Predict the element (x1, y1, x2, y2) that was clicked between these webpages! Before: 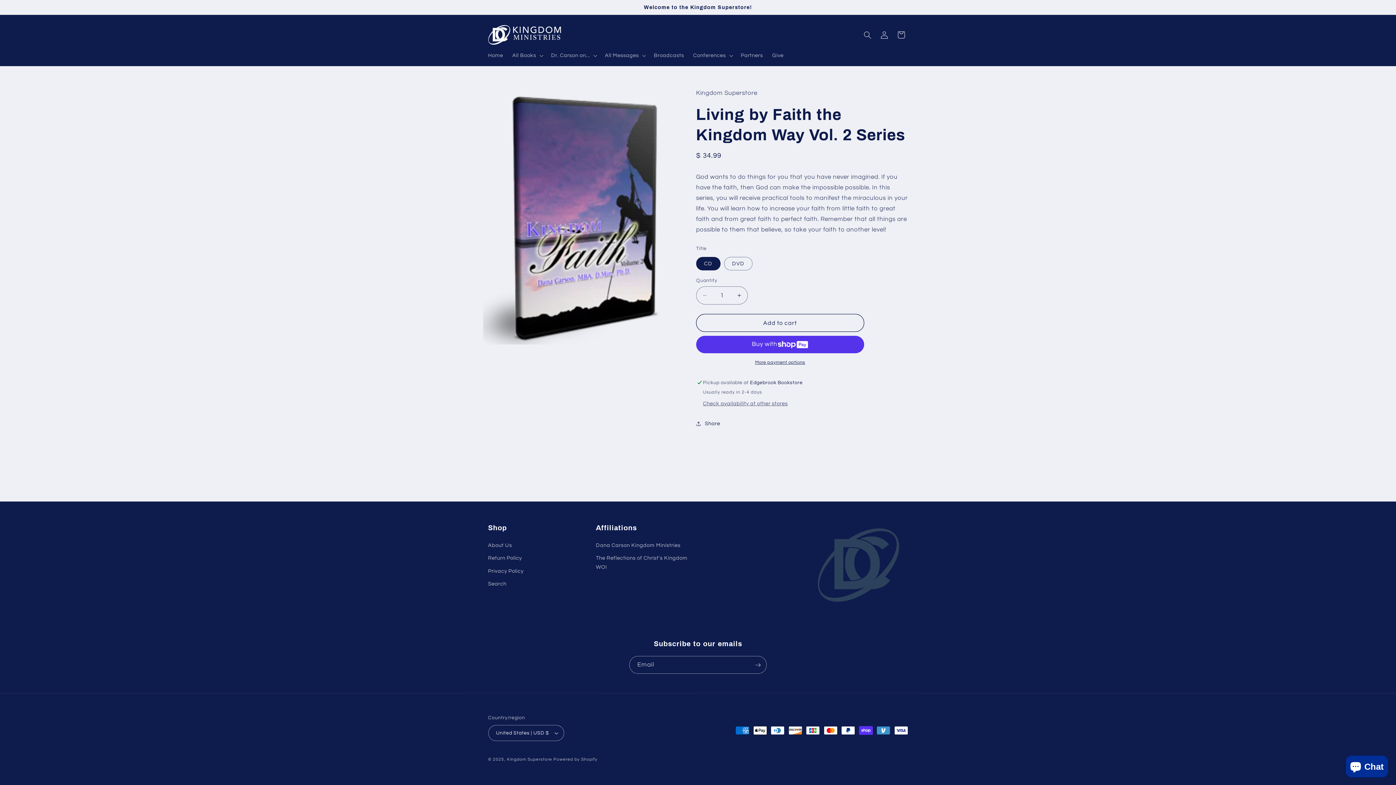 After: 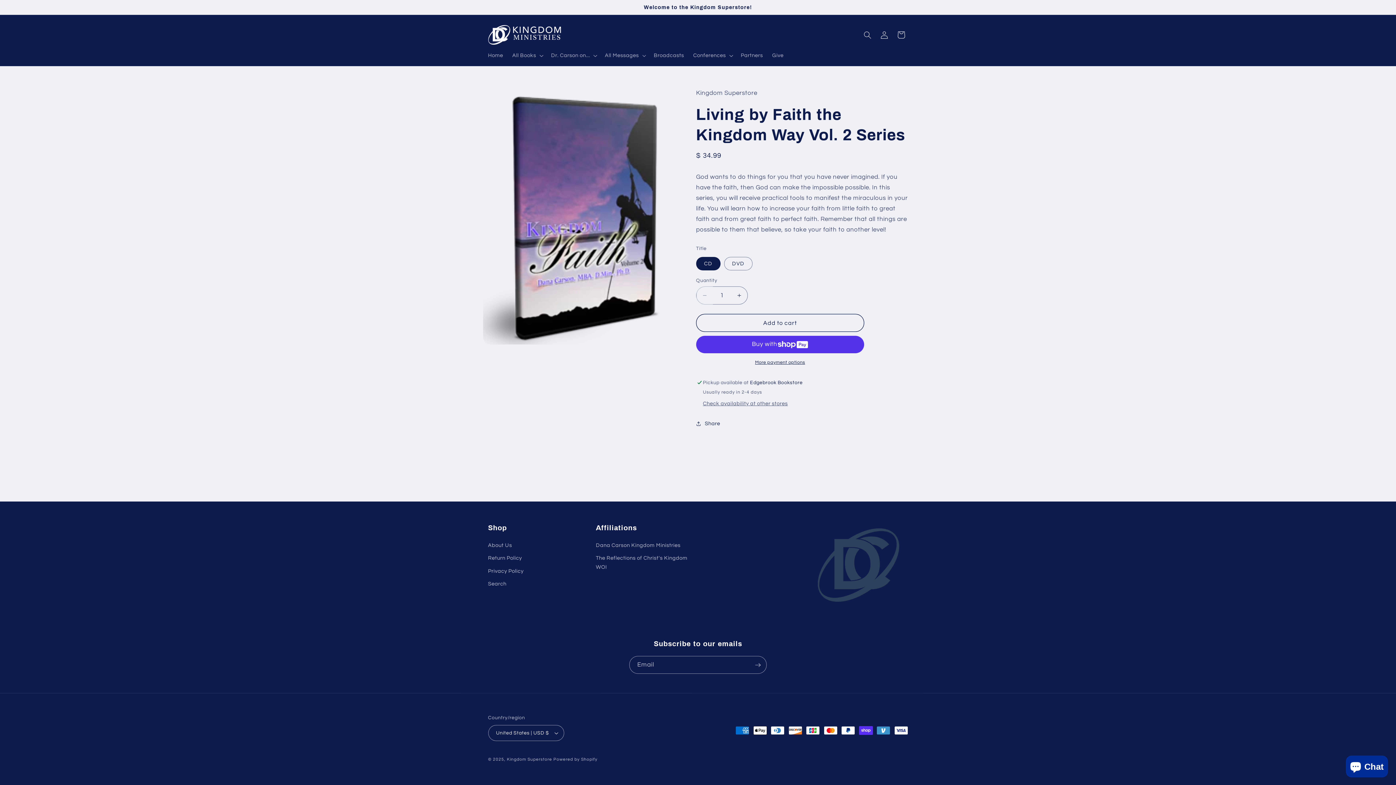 Action: bbox: (696, 286, 713, 304) label: Decrease quantity for Living by Faith the Kingdom Way Vol. 2 Series